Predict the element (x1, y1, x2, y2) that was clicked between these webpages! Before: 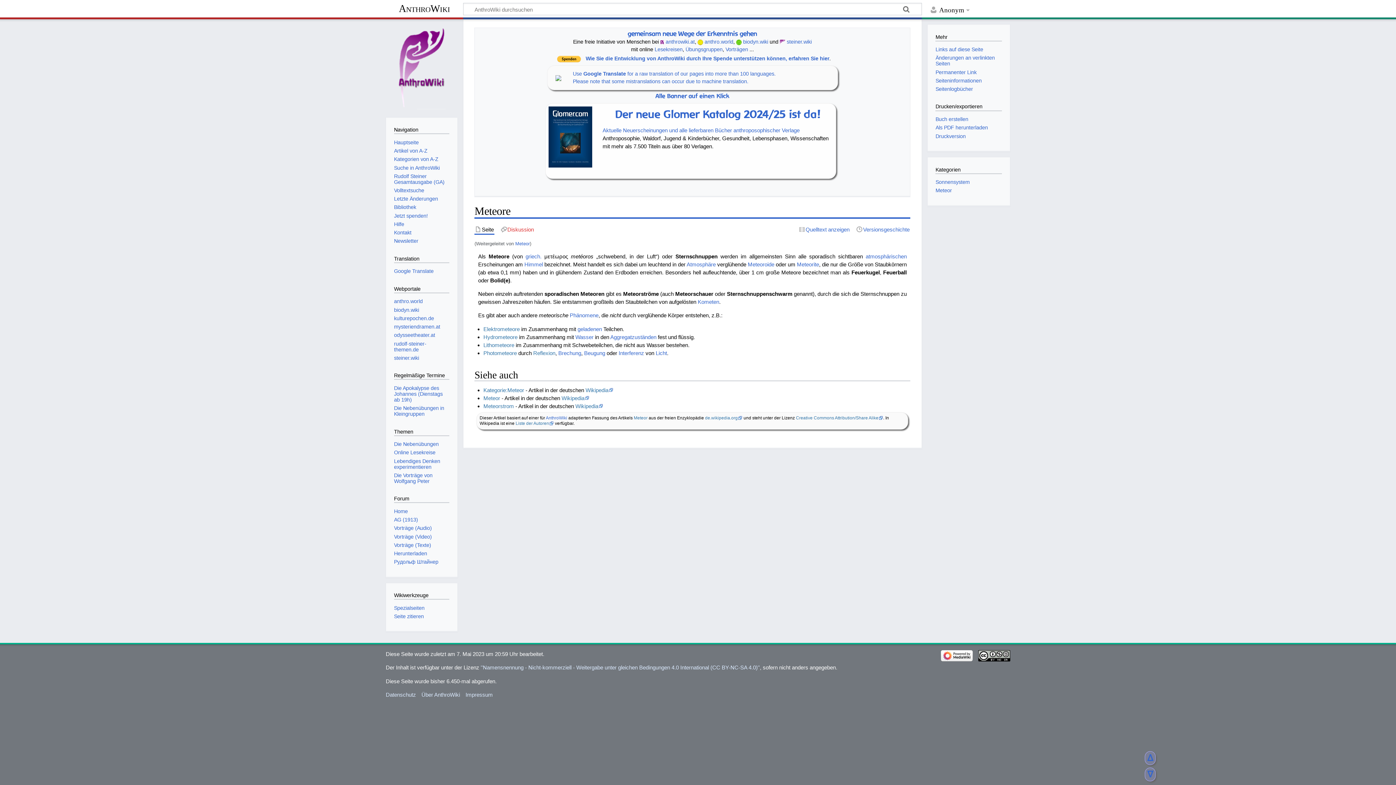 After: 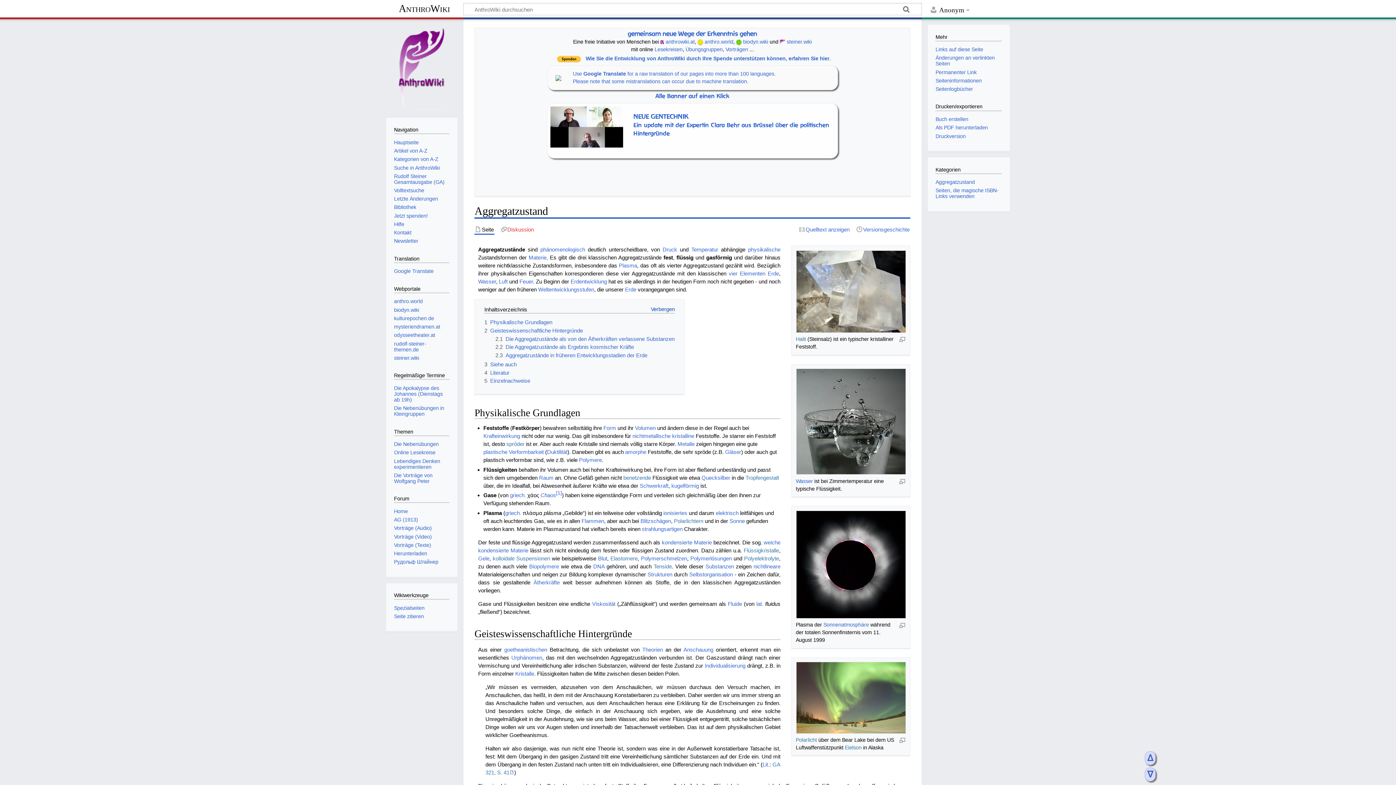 Action: label: Aggregatzuständen bbox: (610, 334, 656, 340)